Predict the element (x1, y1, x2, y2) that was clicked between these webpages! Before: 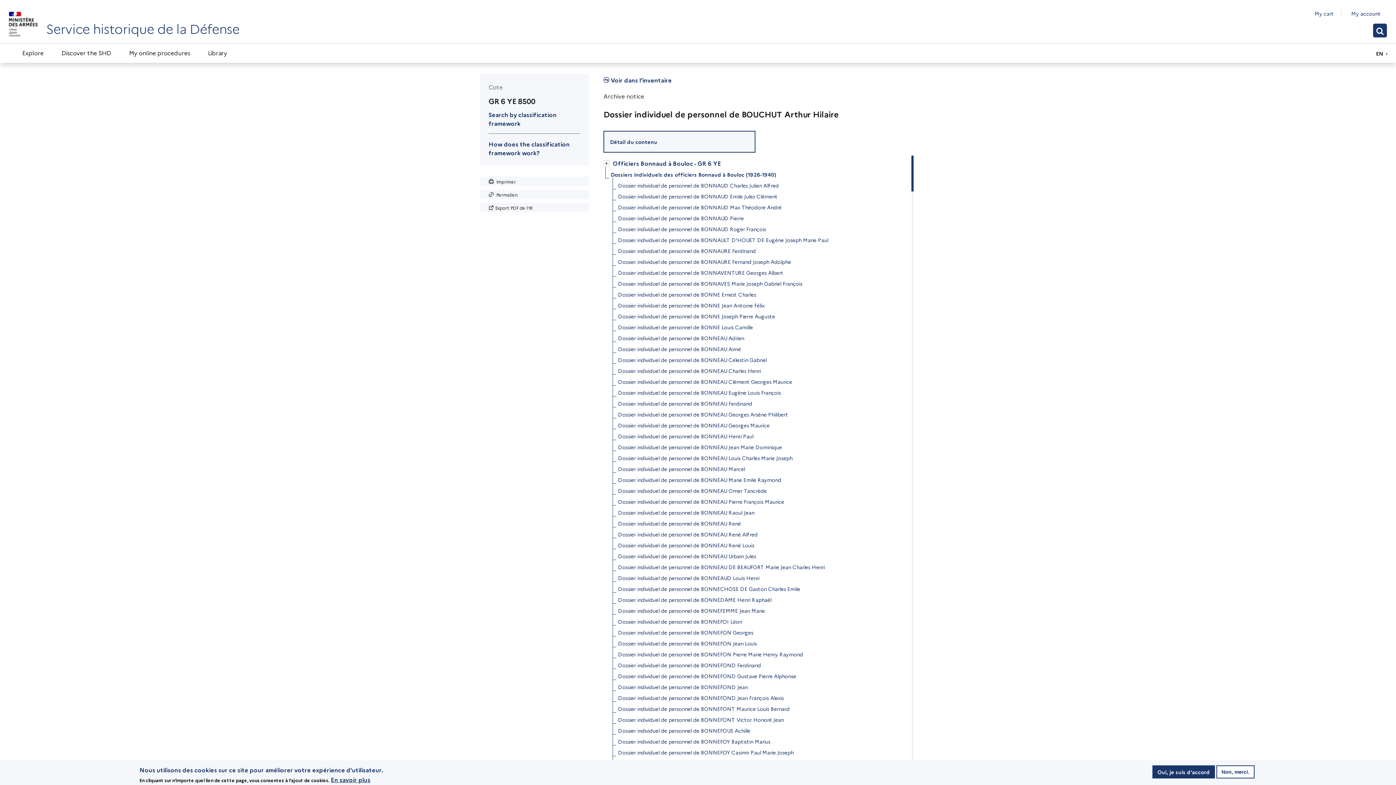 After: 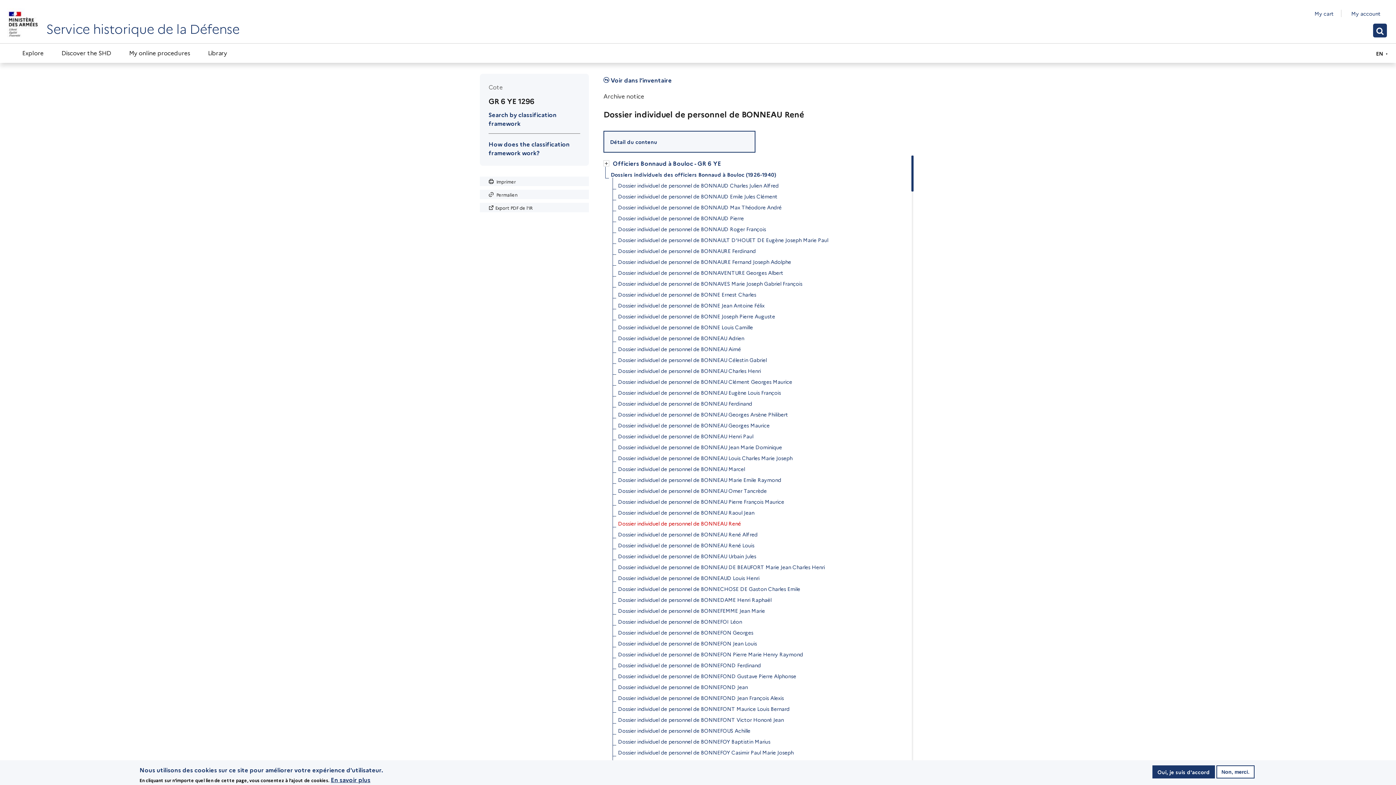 Action: label: Dossier individuel de personnel de BONNEAU René bbox: (618, 518, 741, 529)